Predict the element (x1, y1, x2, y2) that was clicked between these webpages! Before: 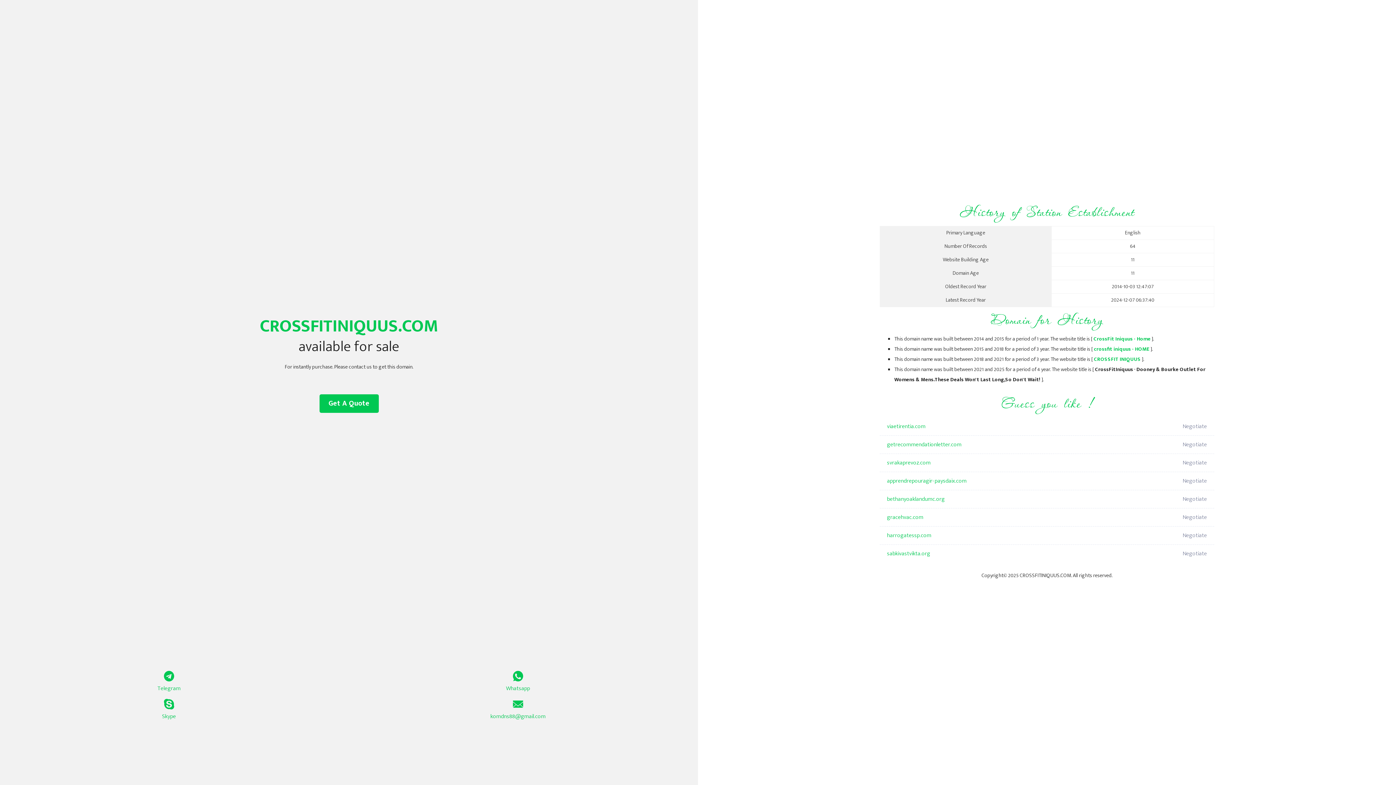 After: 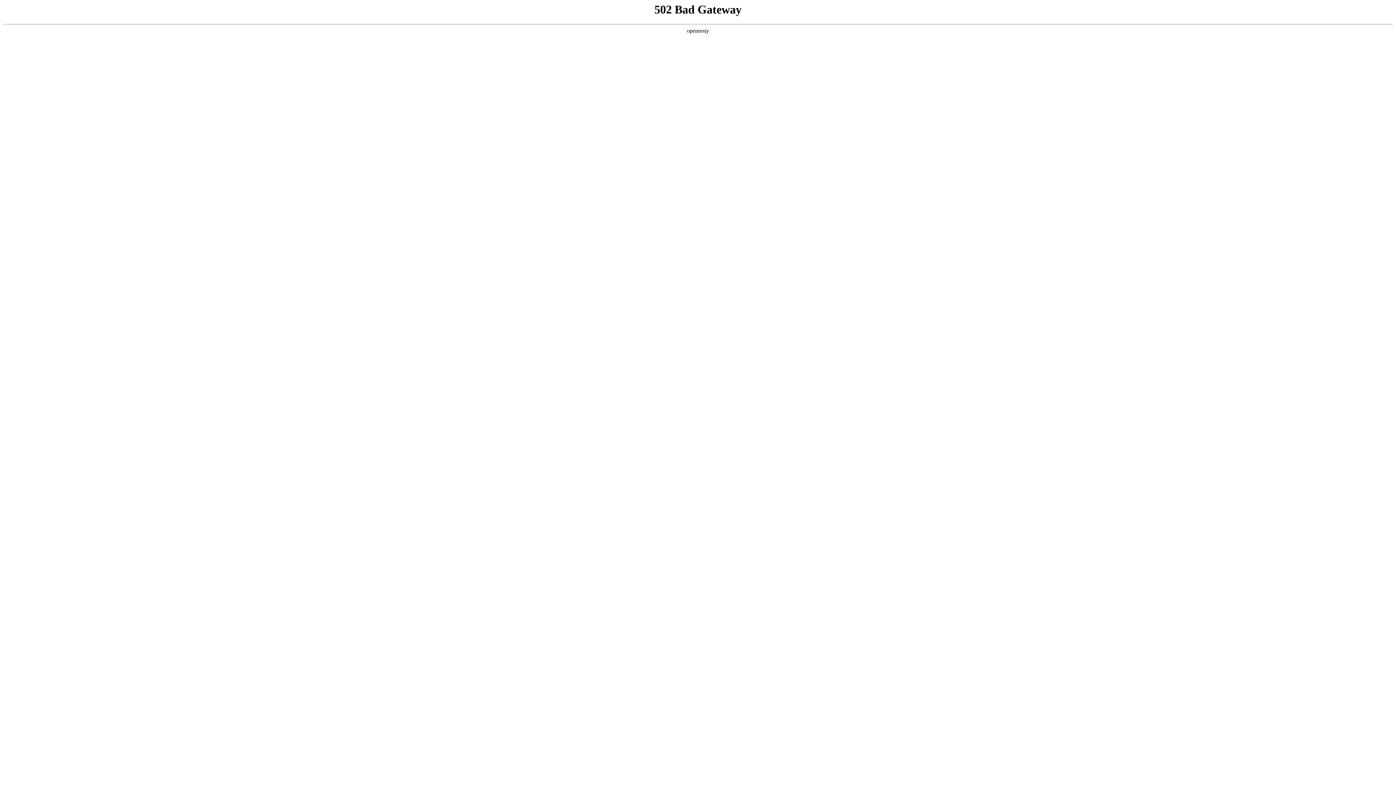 Action: bbox: (887, 490, 1098, 508) label: bethanyoaklandumc.org